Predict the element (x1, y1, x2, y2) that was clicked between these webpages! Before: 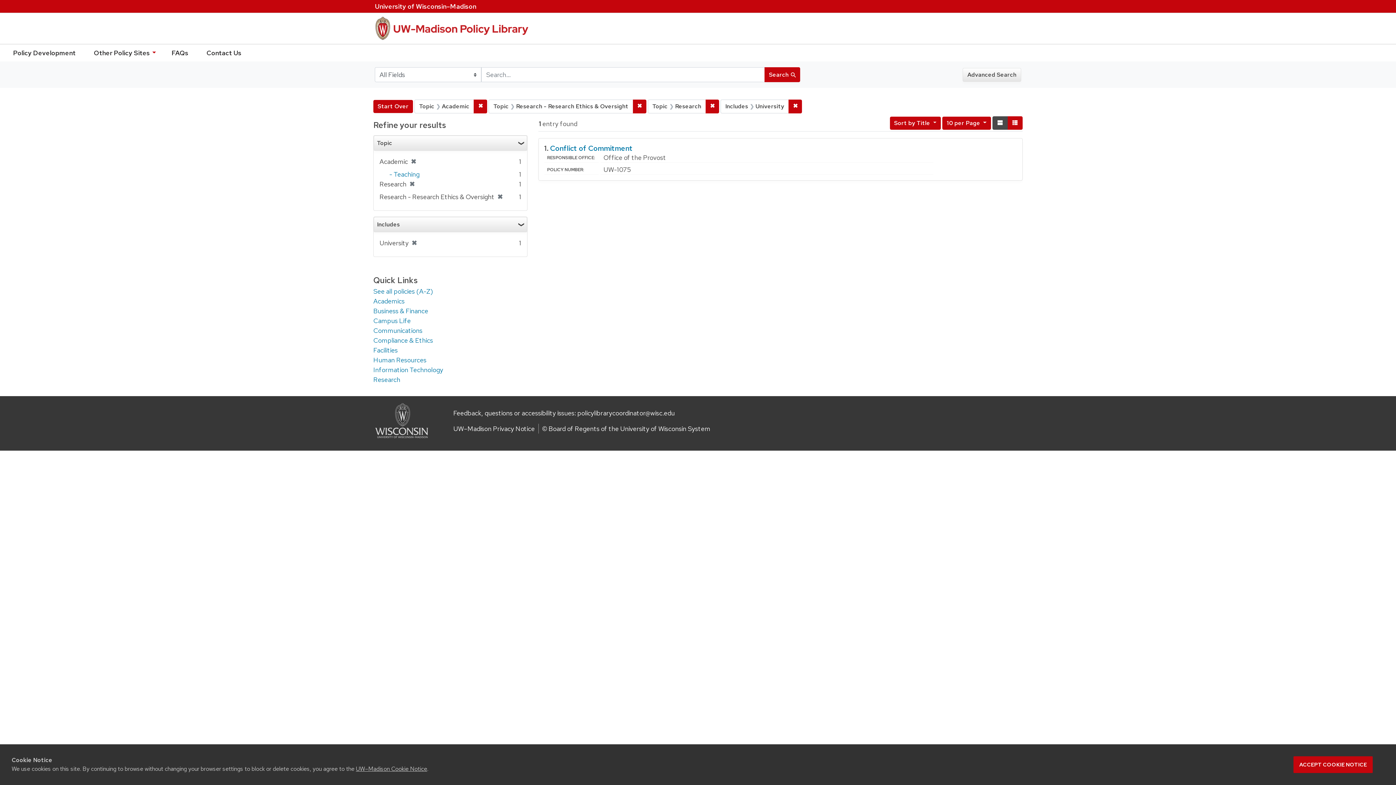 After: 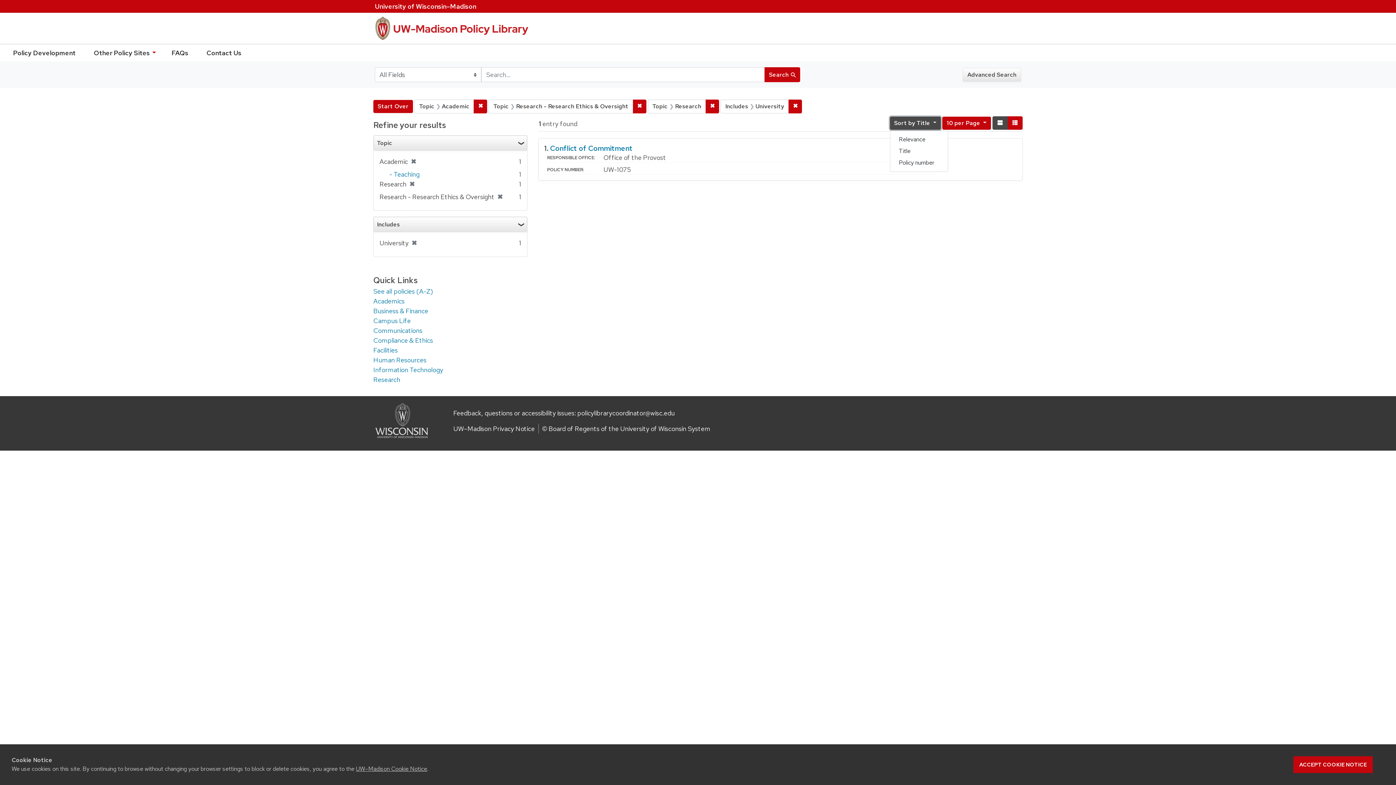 Action: bbox: (890, 116, 941, 129) label: Sort by Title 